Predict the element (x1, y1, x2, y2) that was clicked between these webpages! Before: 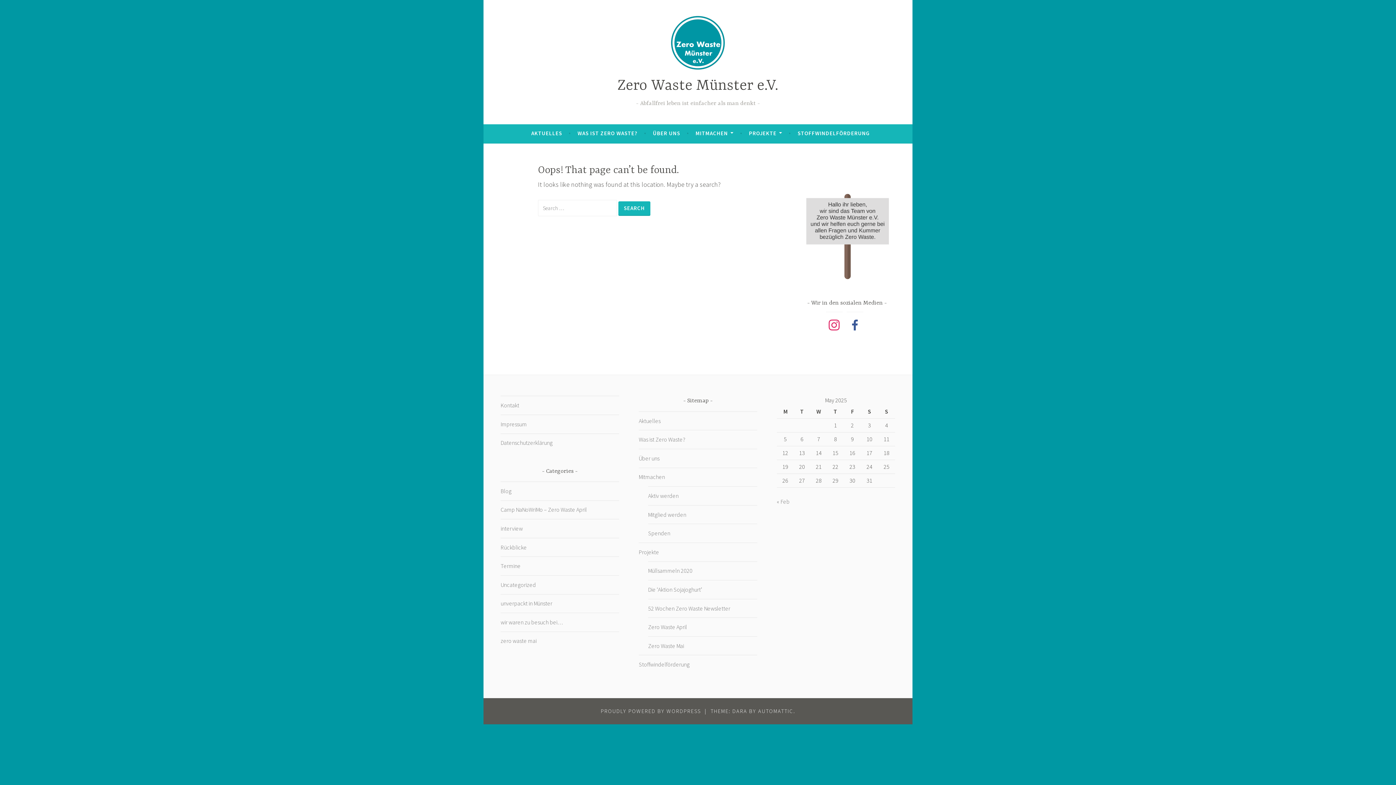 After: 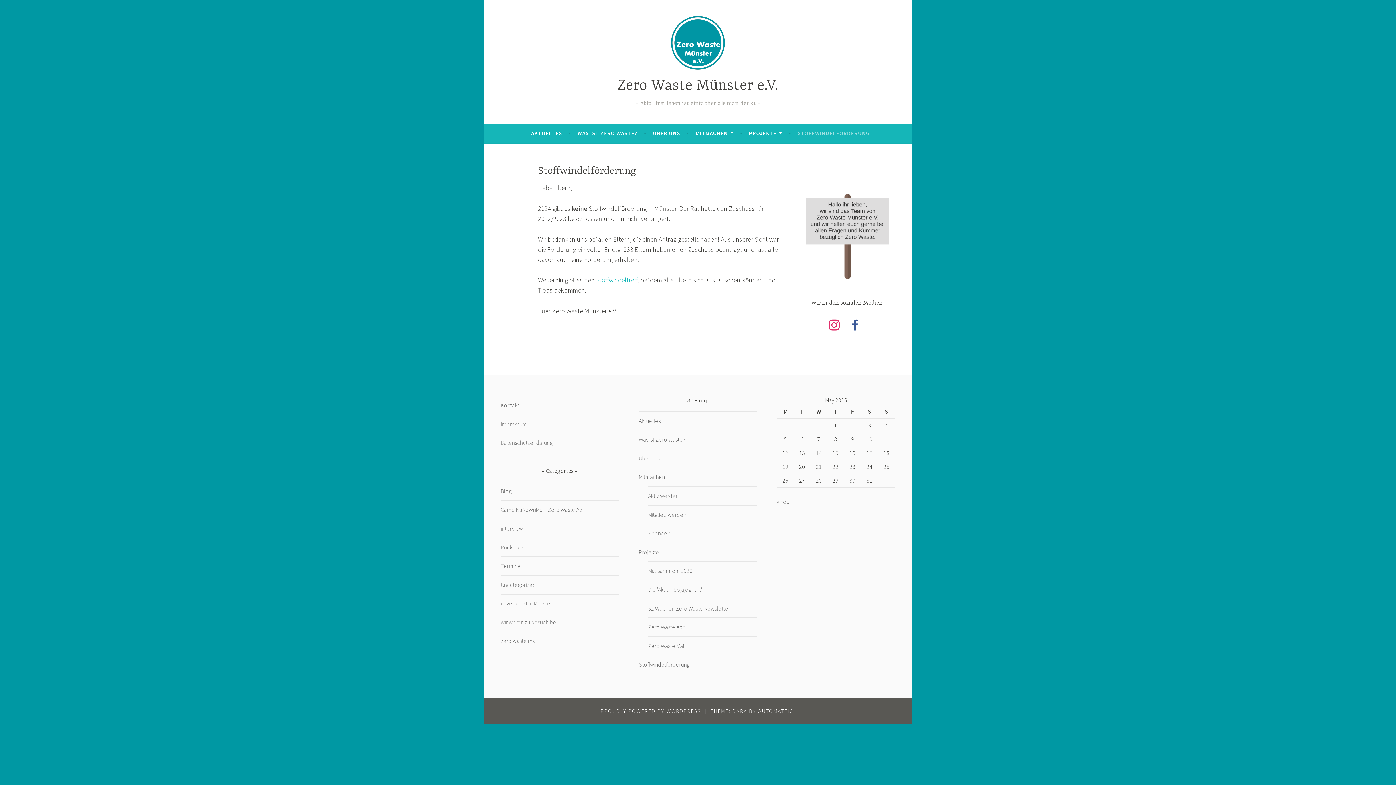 Action: label: Stoffwindelförderung bbox: (638, 661, 689, 668)